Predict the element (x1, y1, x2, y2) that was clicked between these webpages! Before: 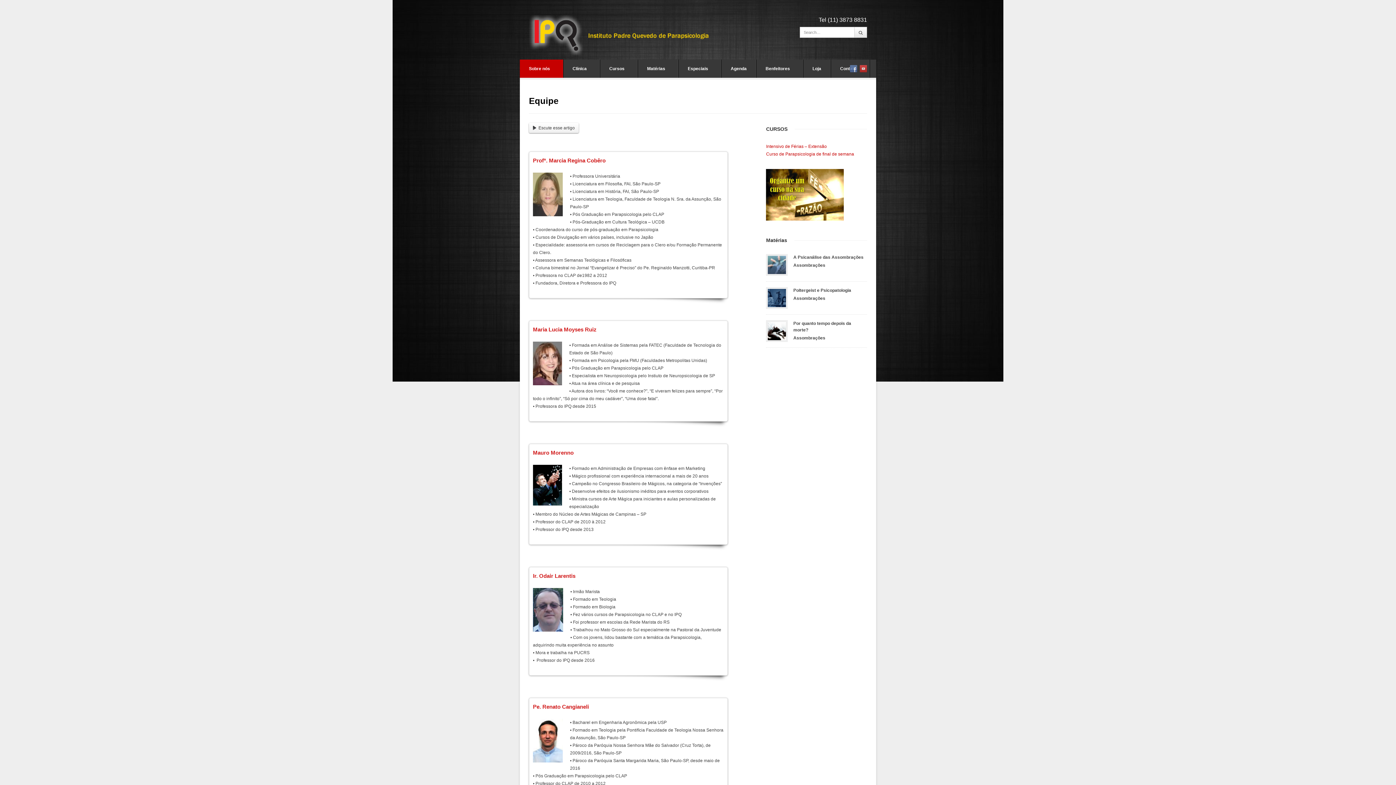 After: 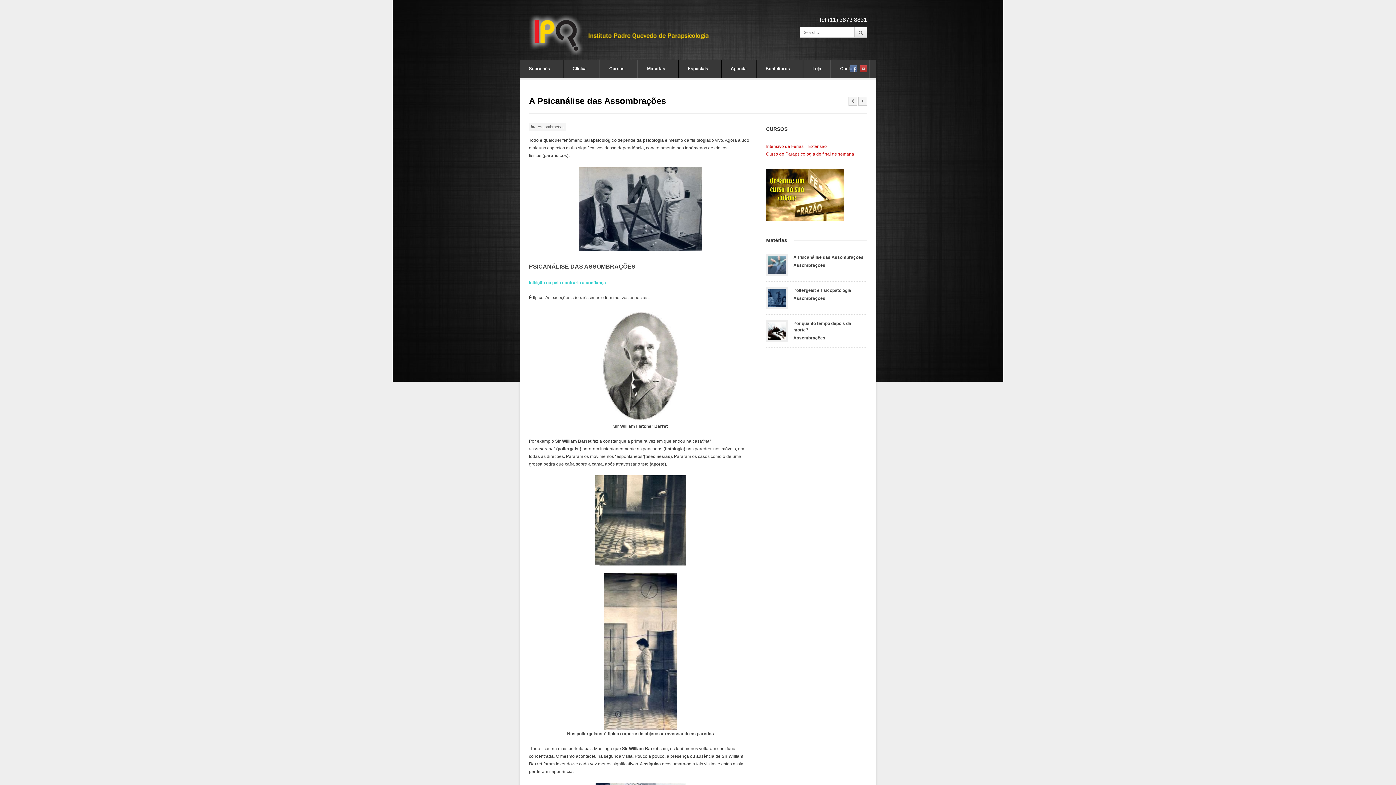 Action: bbox: (793, 255, 863, 260) label: A Psicanálise das Assombrações